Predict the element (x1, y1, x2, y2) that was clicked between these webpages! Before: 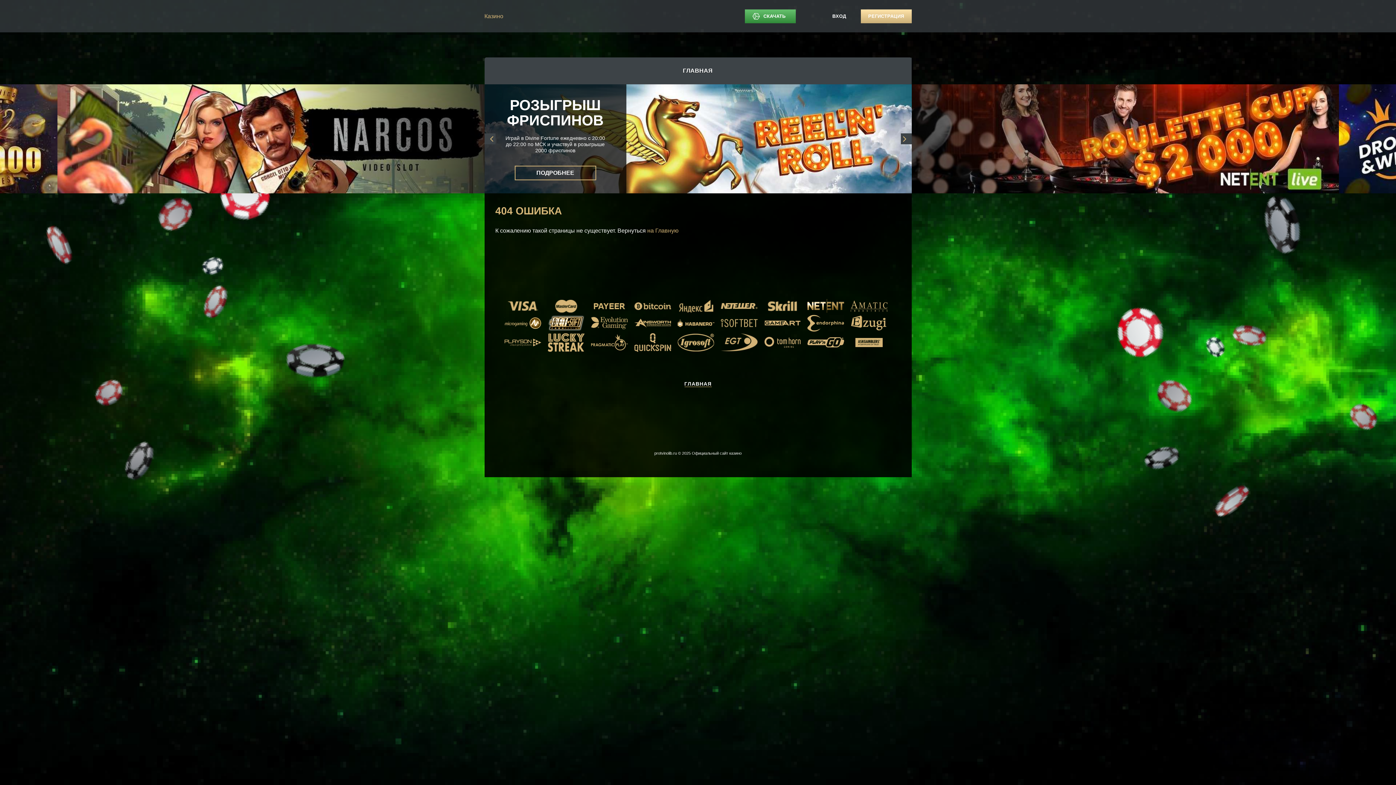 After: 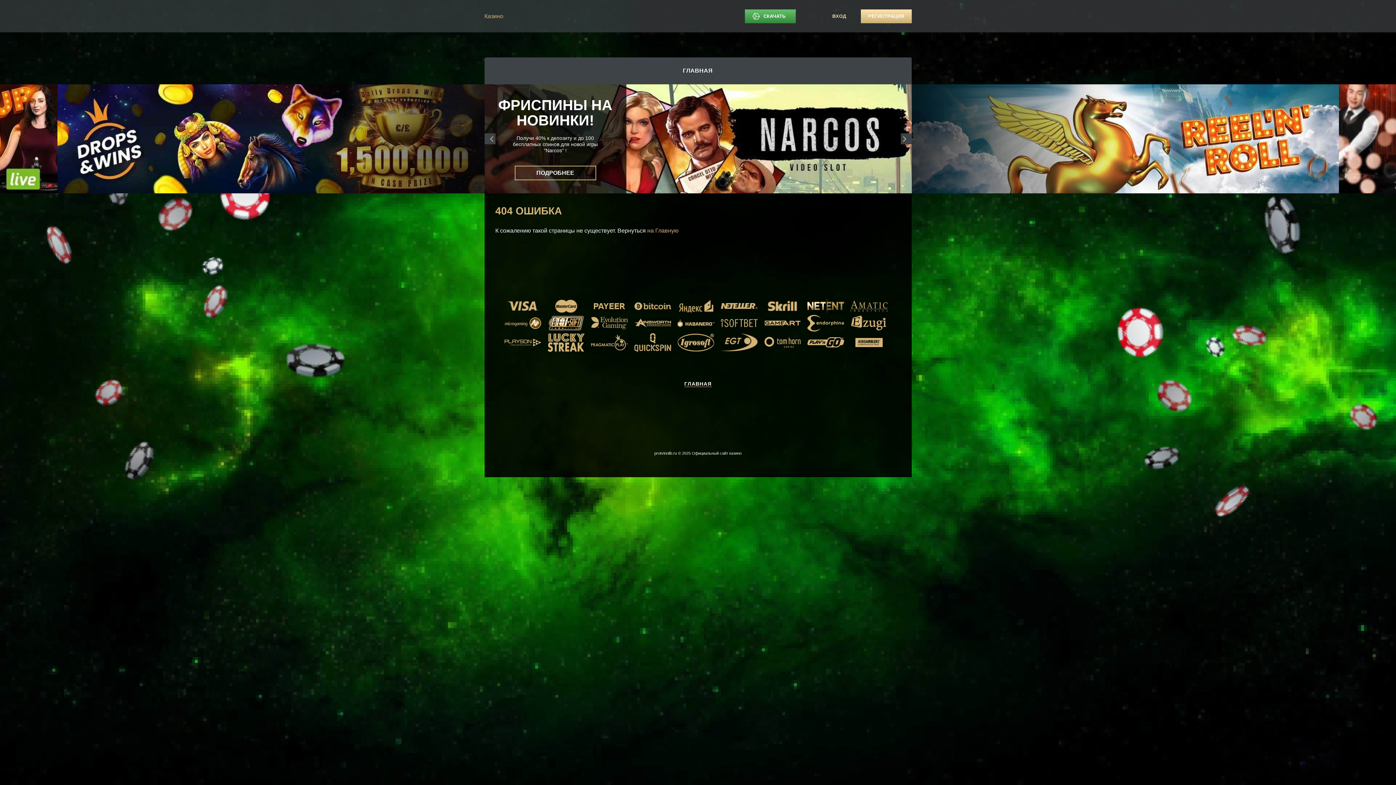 Action: label: ВХОД bbox: (825, 9, 853, 23)